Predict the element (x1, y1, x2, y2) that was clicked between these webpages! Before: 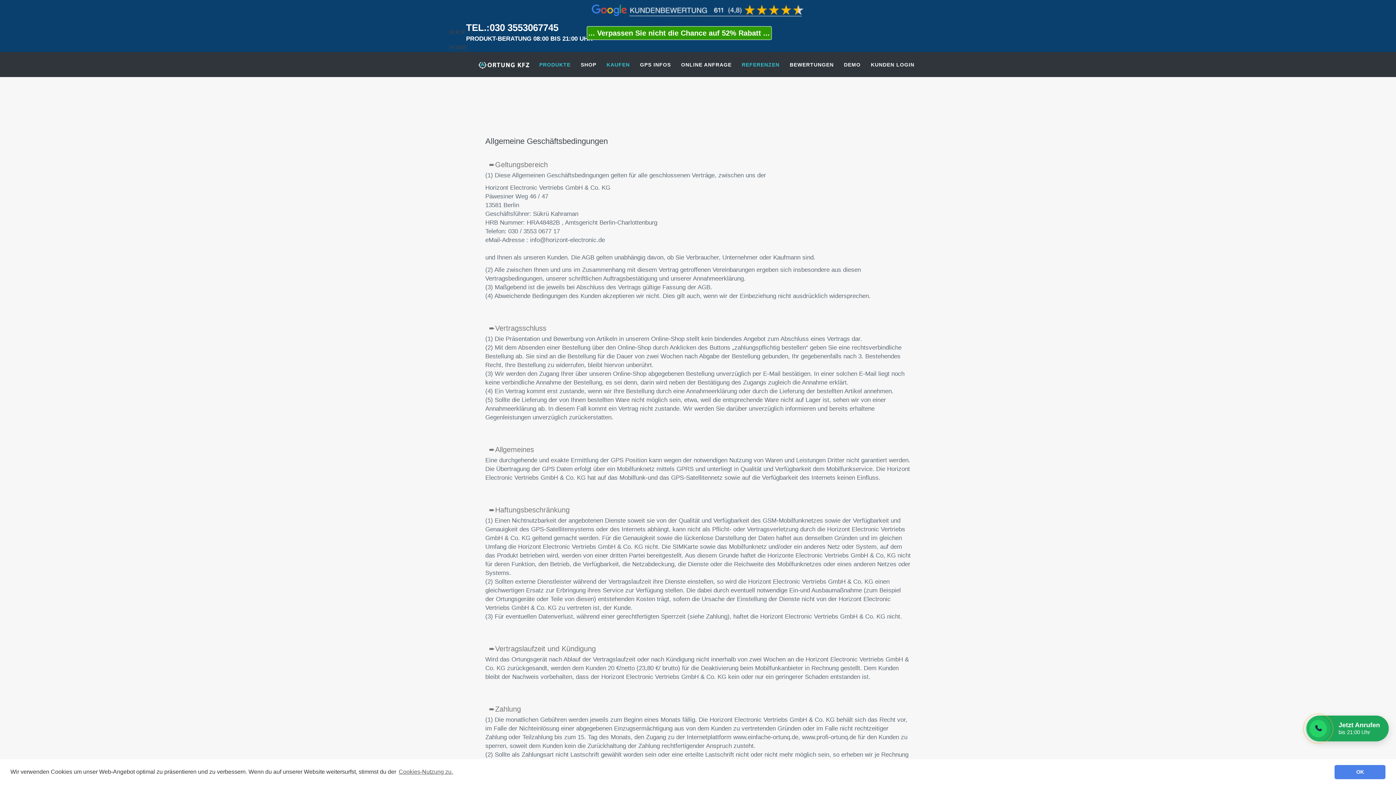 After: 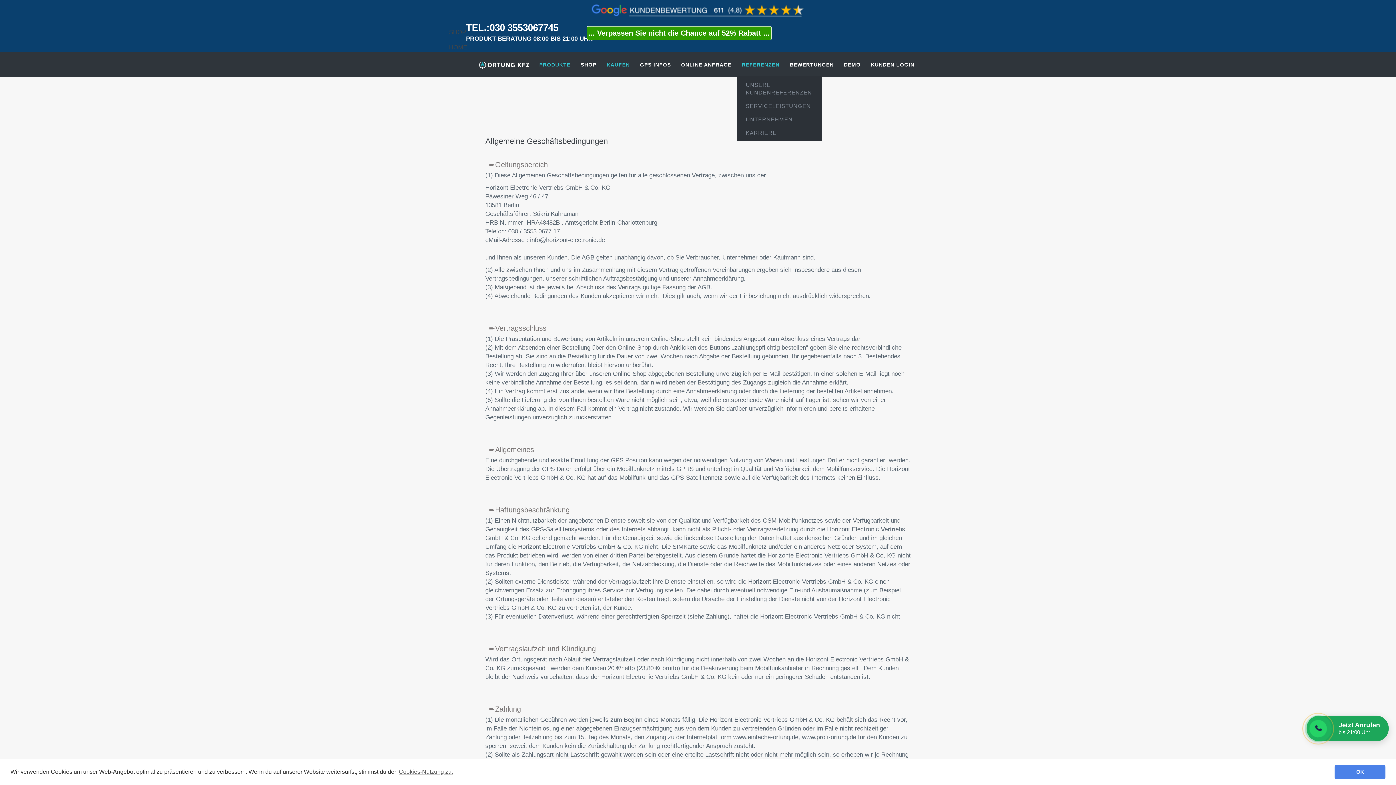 Action: bbox: (736, 52, 784, 76) label: REFERENZEN